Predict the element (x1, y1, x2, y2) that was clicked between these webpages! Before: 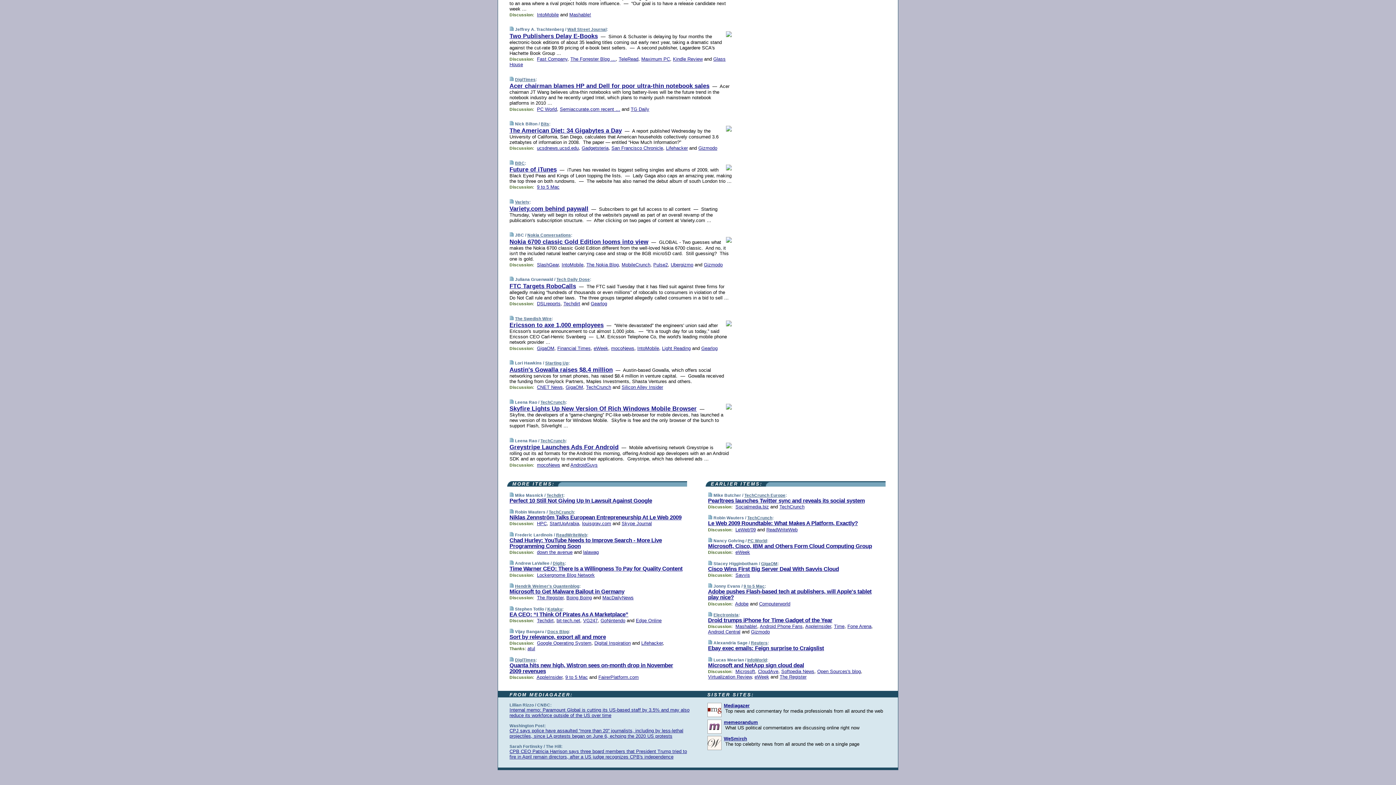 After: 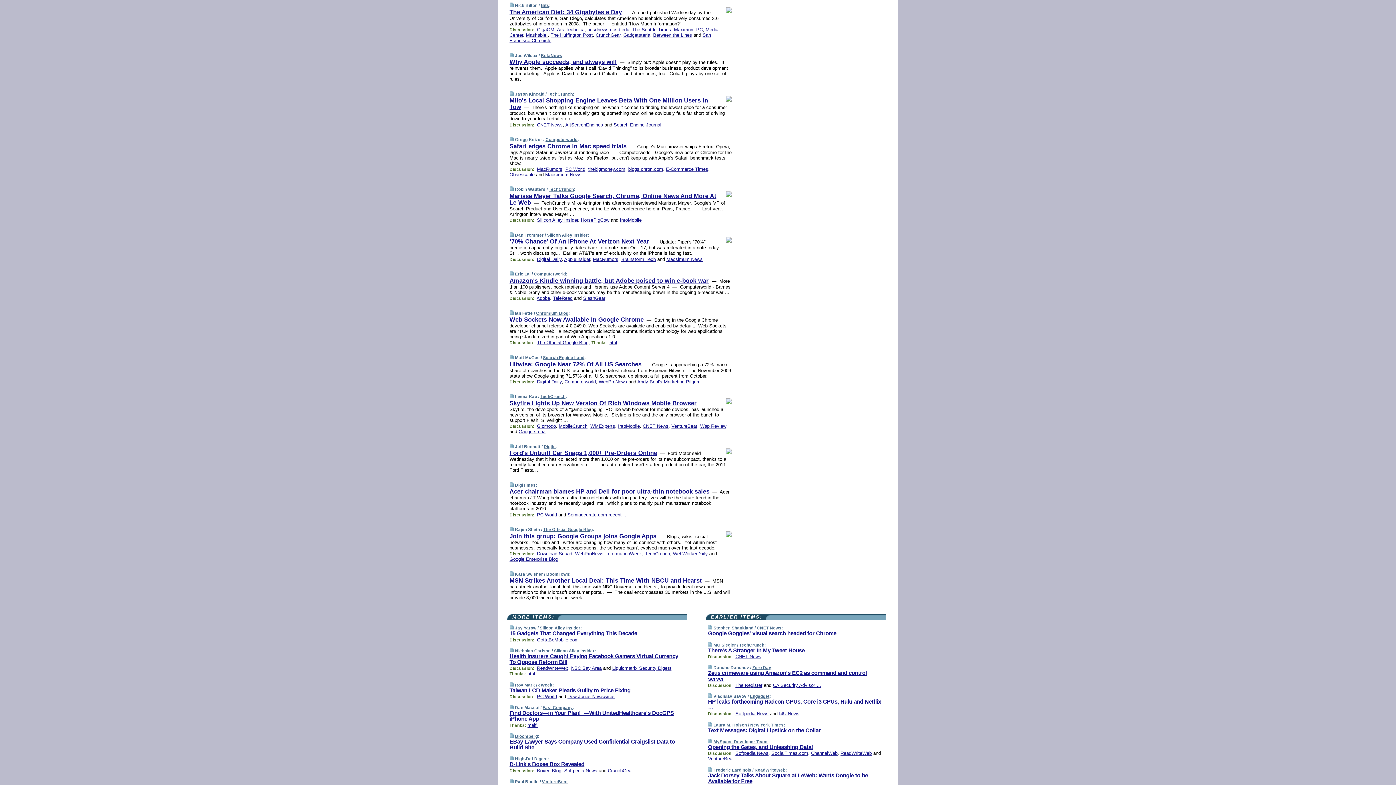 Action: bbox: (509, 121, 513, 126)